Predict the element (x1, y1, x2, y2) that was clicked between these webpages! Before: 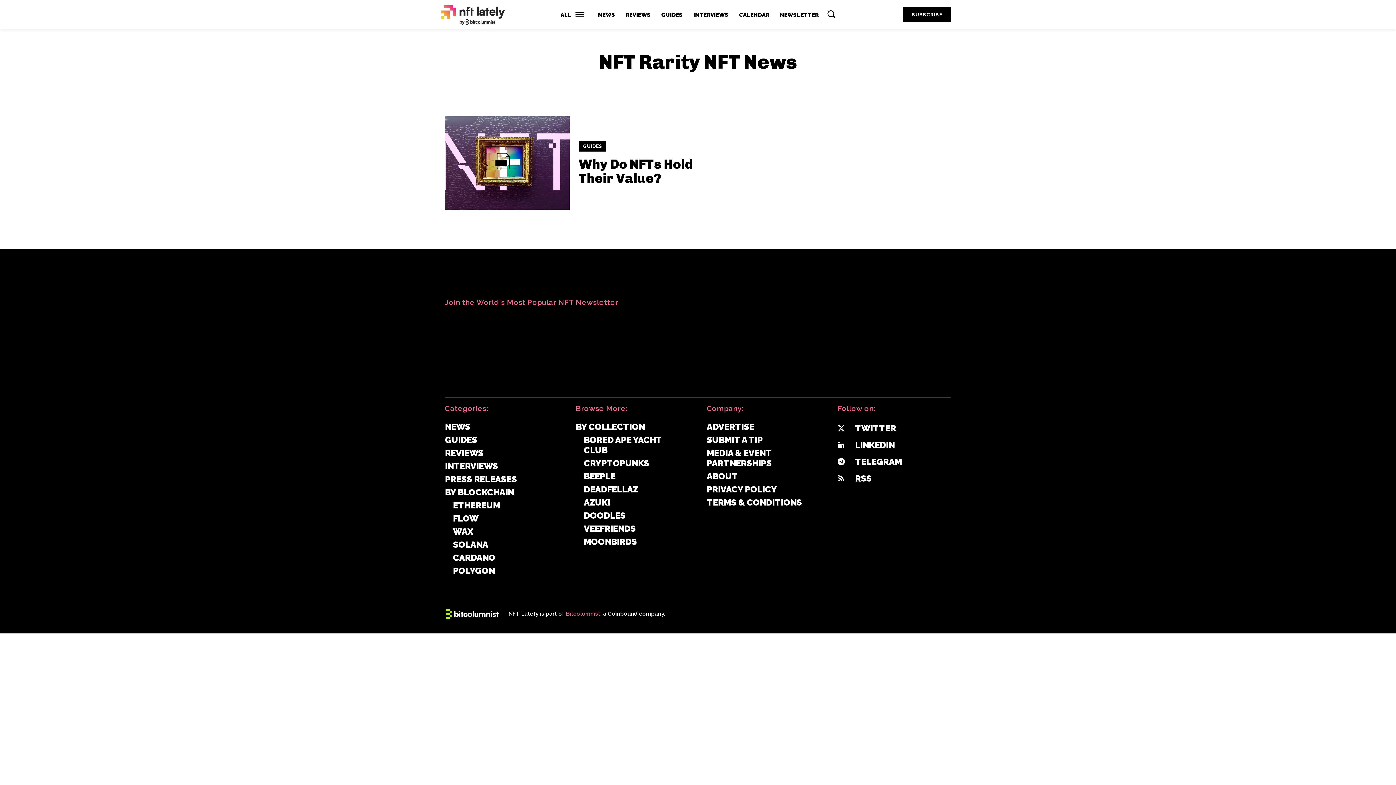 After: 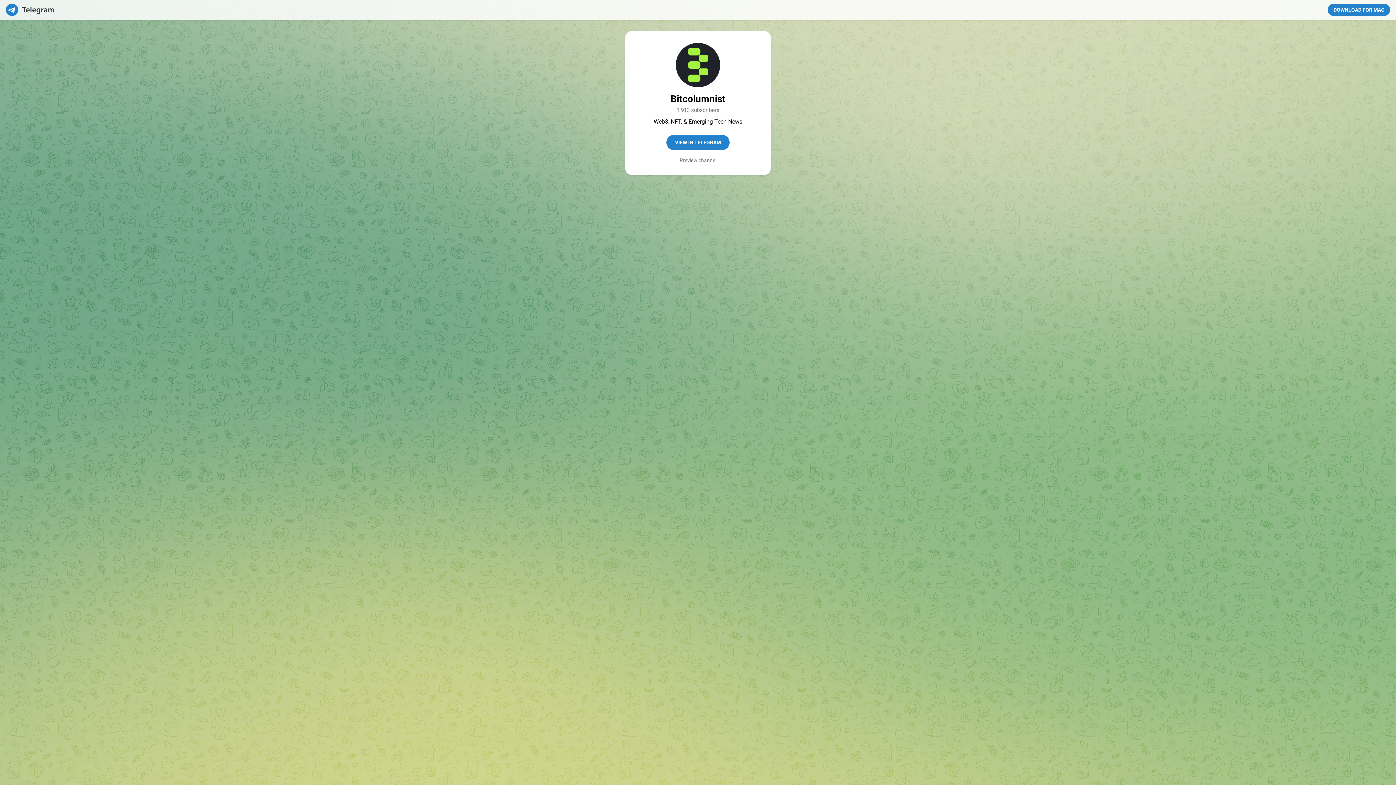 Action: bbox: (834, 455, 848, 468)